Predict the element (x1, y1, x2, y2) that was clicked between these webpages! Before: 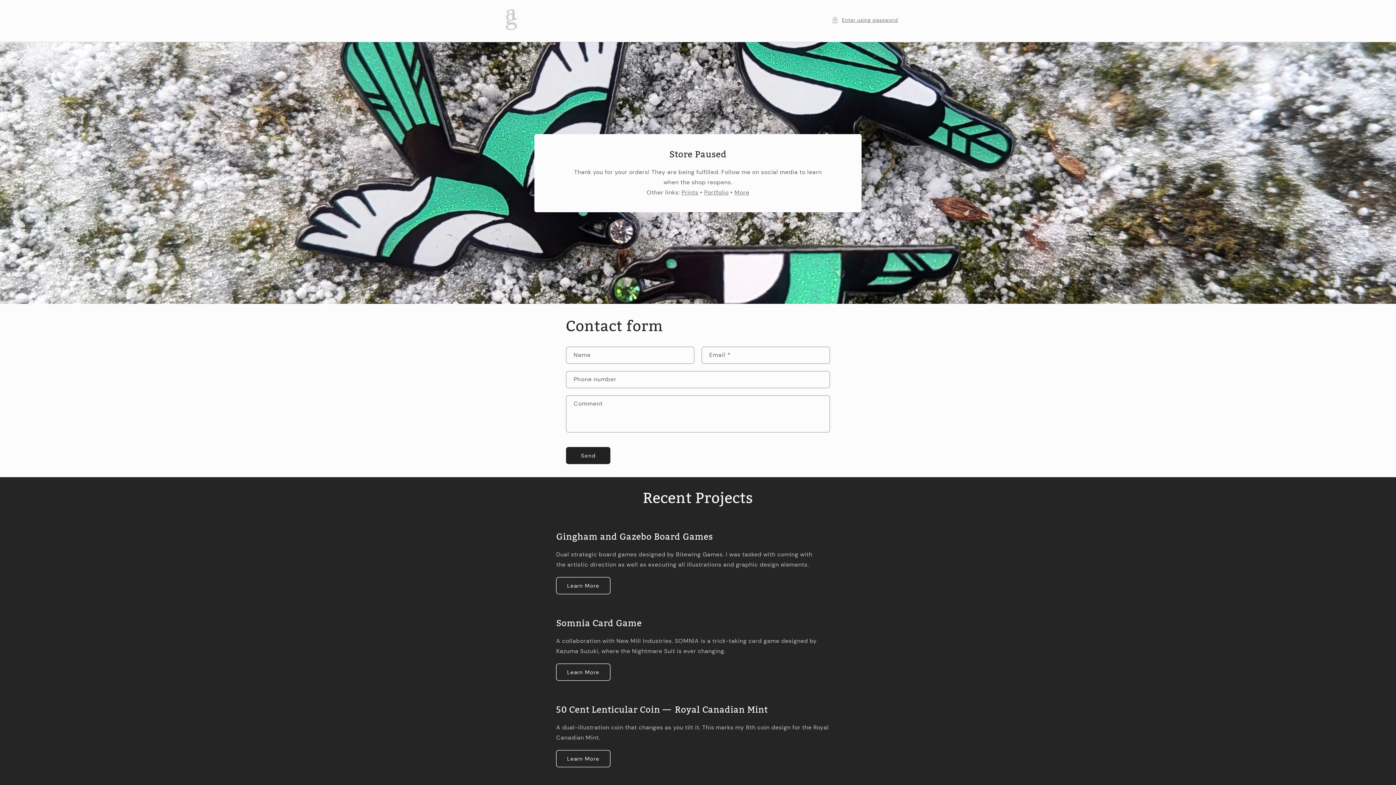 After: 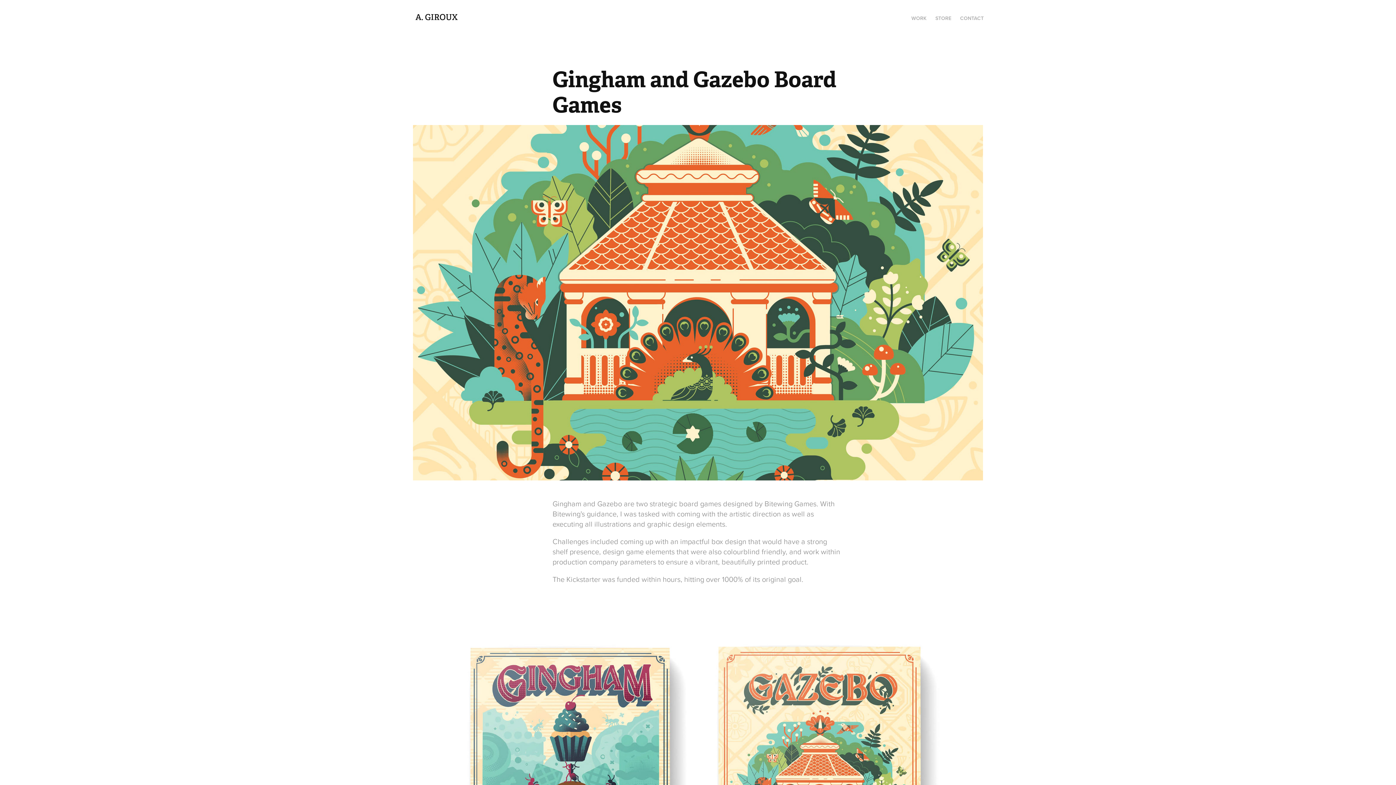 Action: bbox: (556, 577, 610, 594) label: Learn More